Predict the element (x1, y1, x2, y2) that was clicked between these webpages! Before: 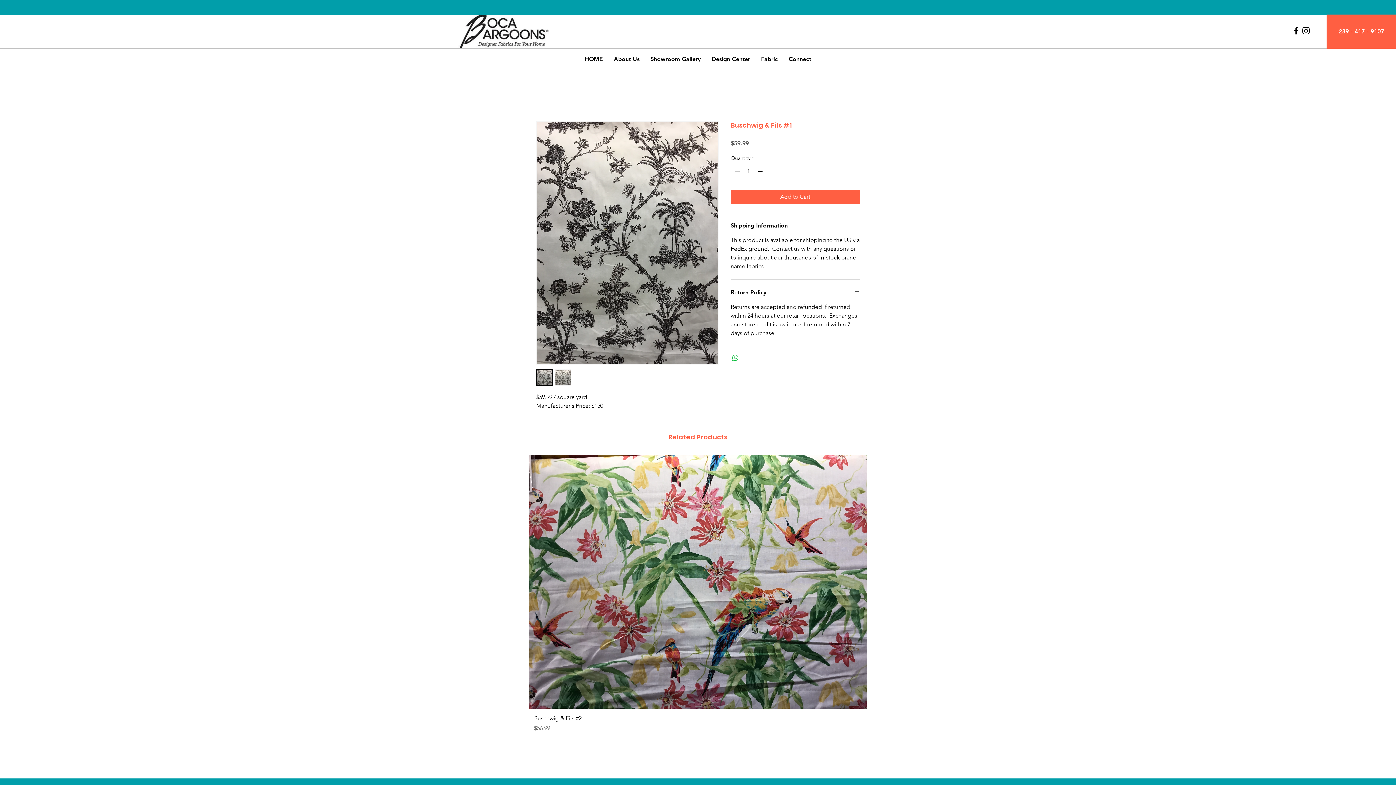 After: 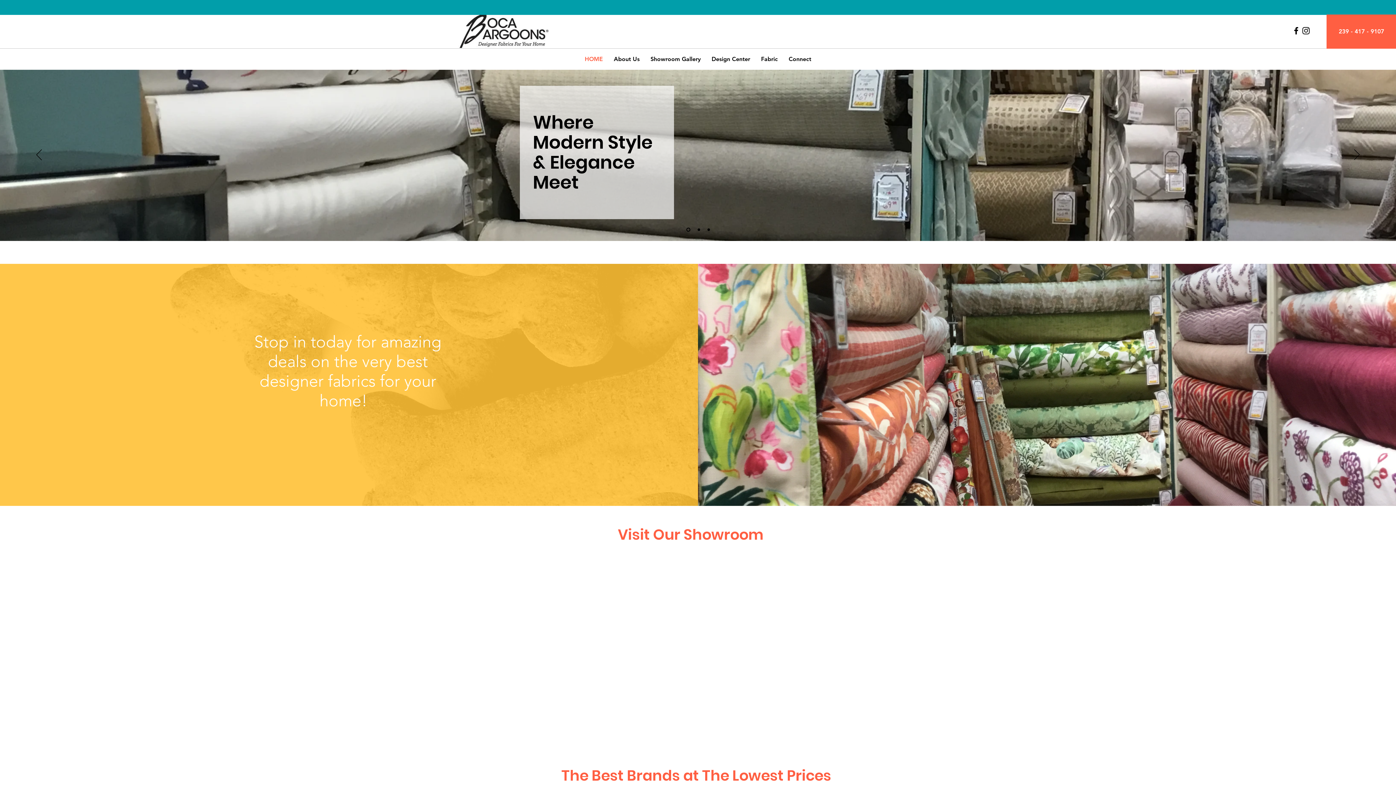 Action: bbox: (579, 50, 608, 67) label: HOME